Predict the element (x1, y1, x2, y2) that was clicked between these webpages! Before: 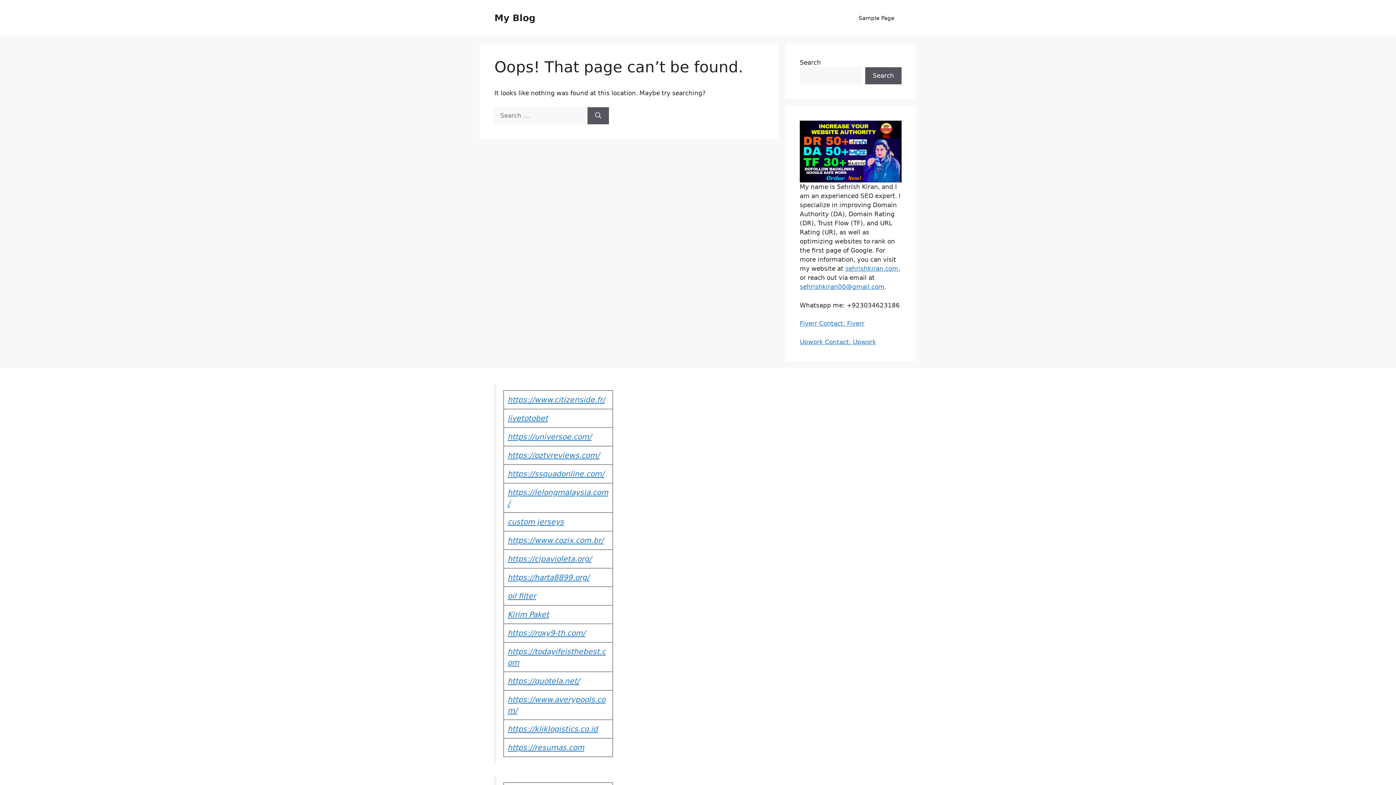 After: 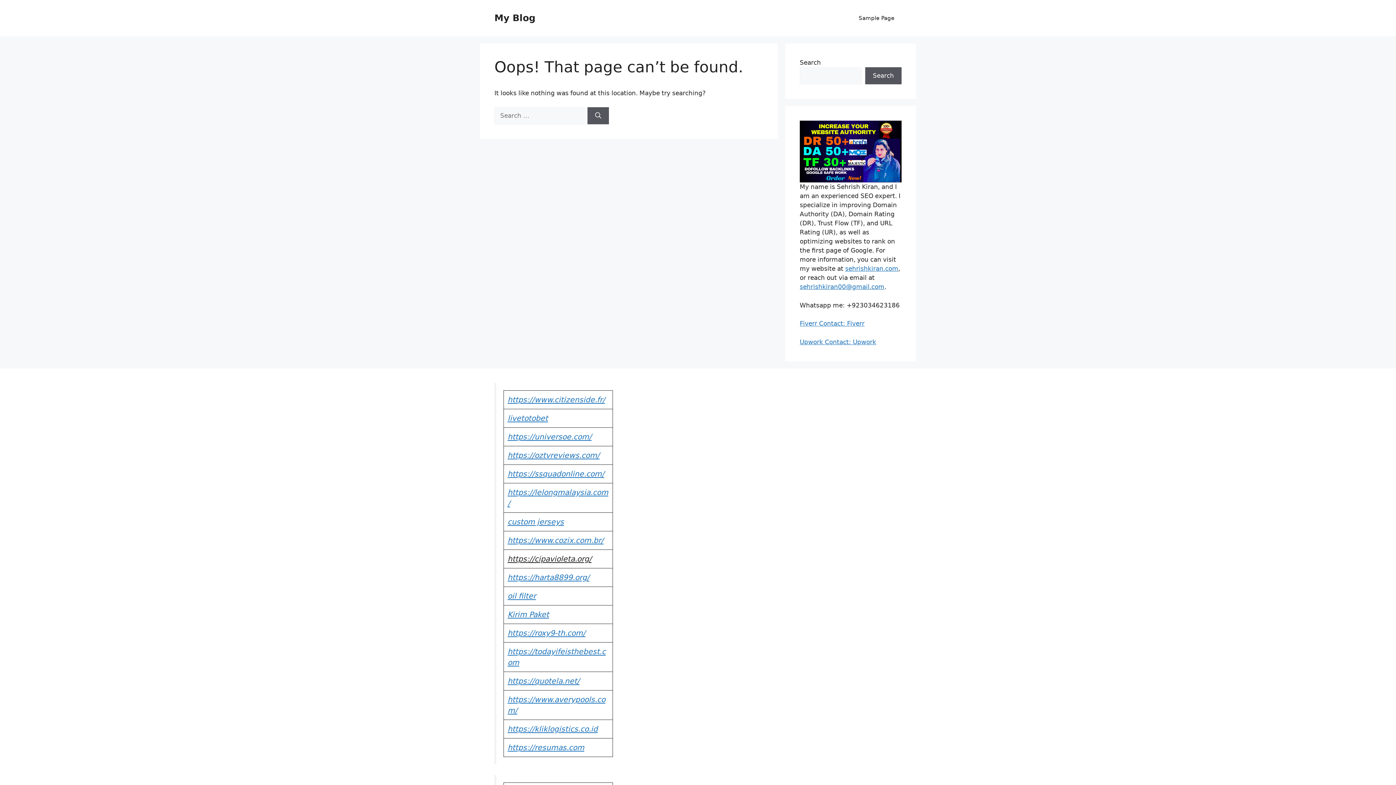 Action: label: https://cipavioleta.org/ bbox: (507, 554, 591, 563)